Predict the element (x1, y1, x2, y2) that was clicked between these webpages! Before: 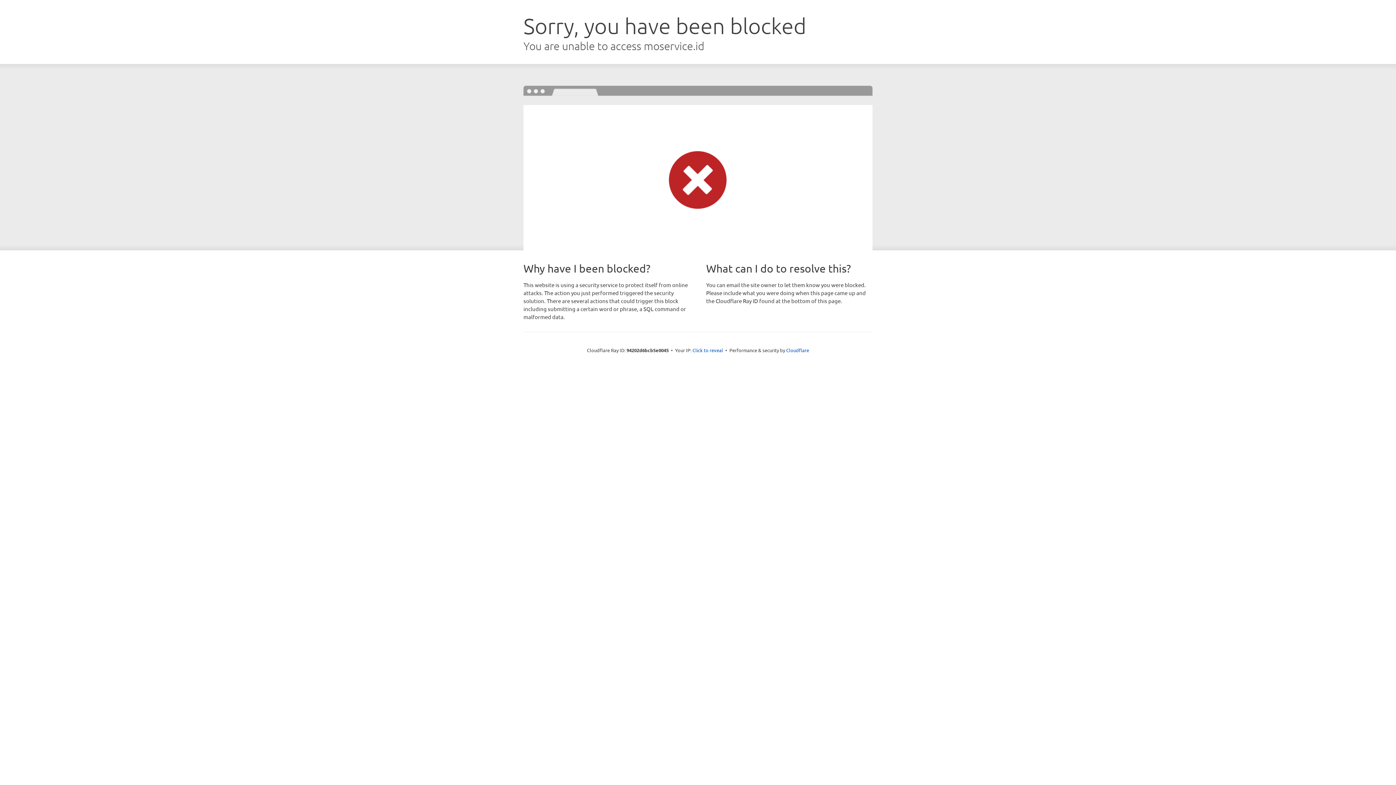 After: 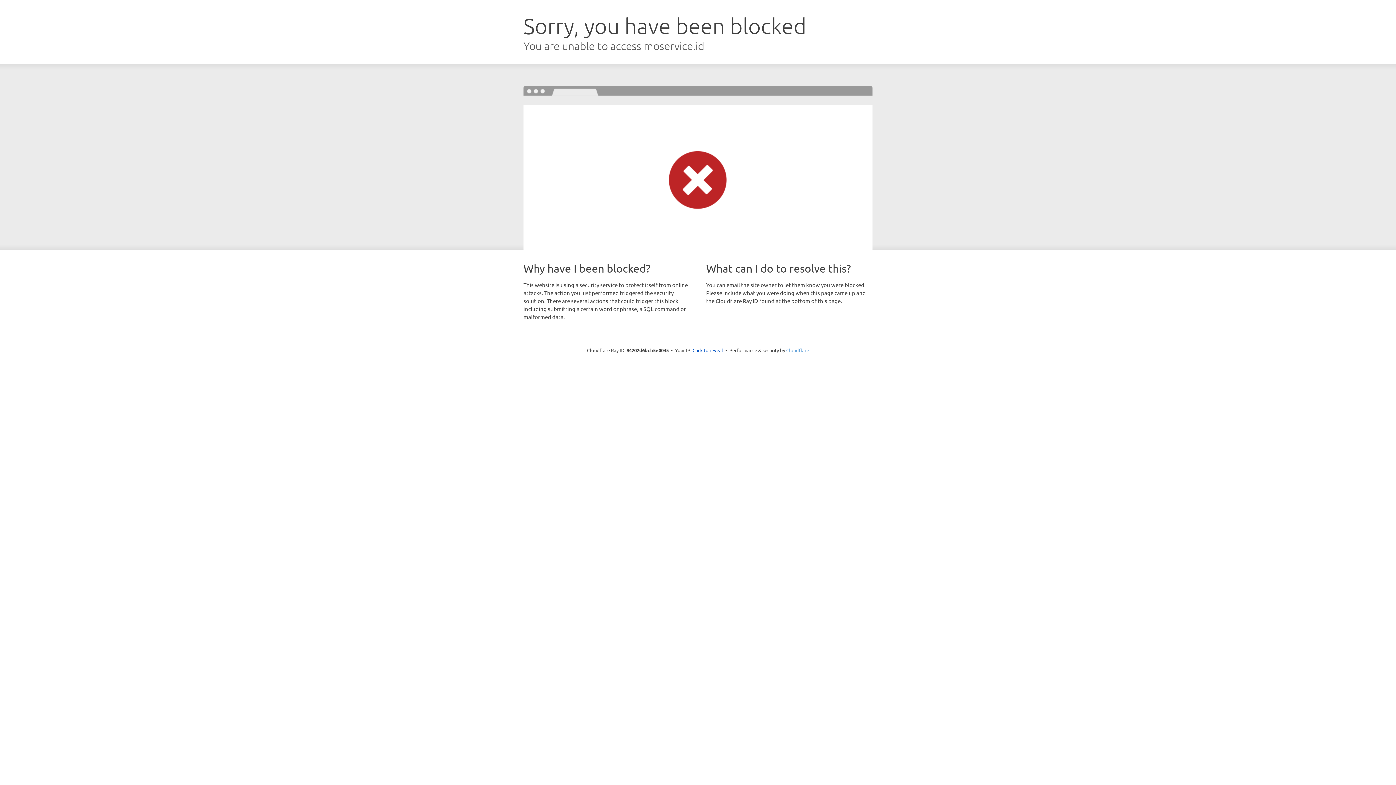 Action: label: Cloudflare bbox: (786, 347, 809, 353)